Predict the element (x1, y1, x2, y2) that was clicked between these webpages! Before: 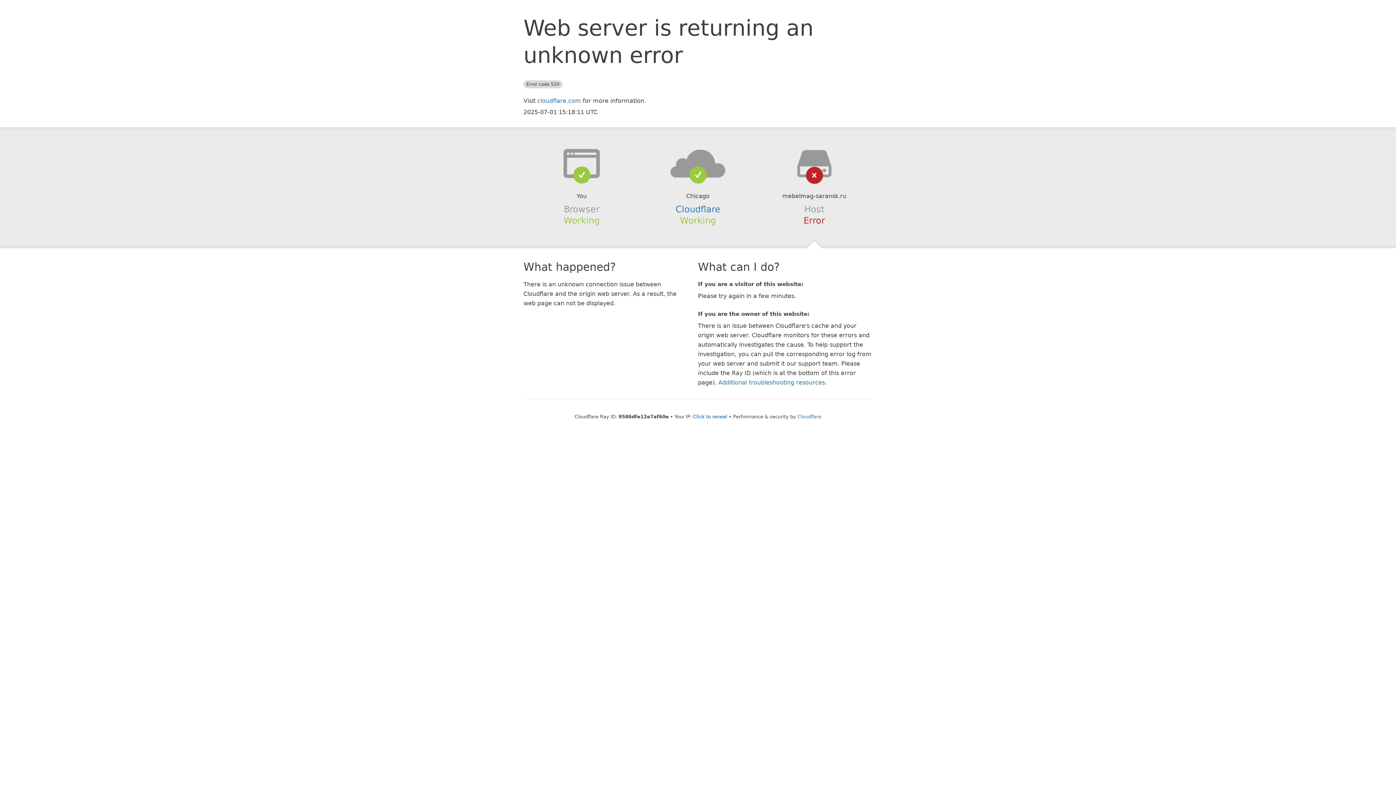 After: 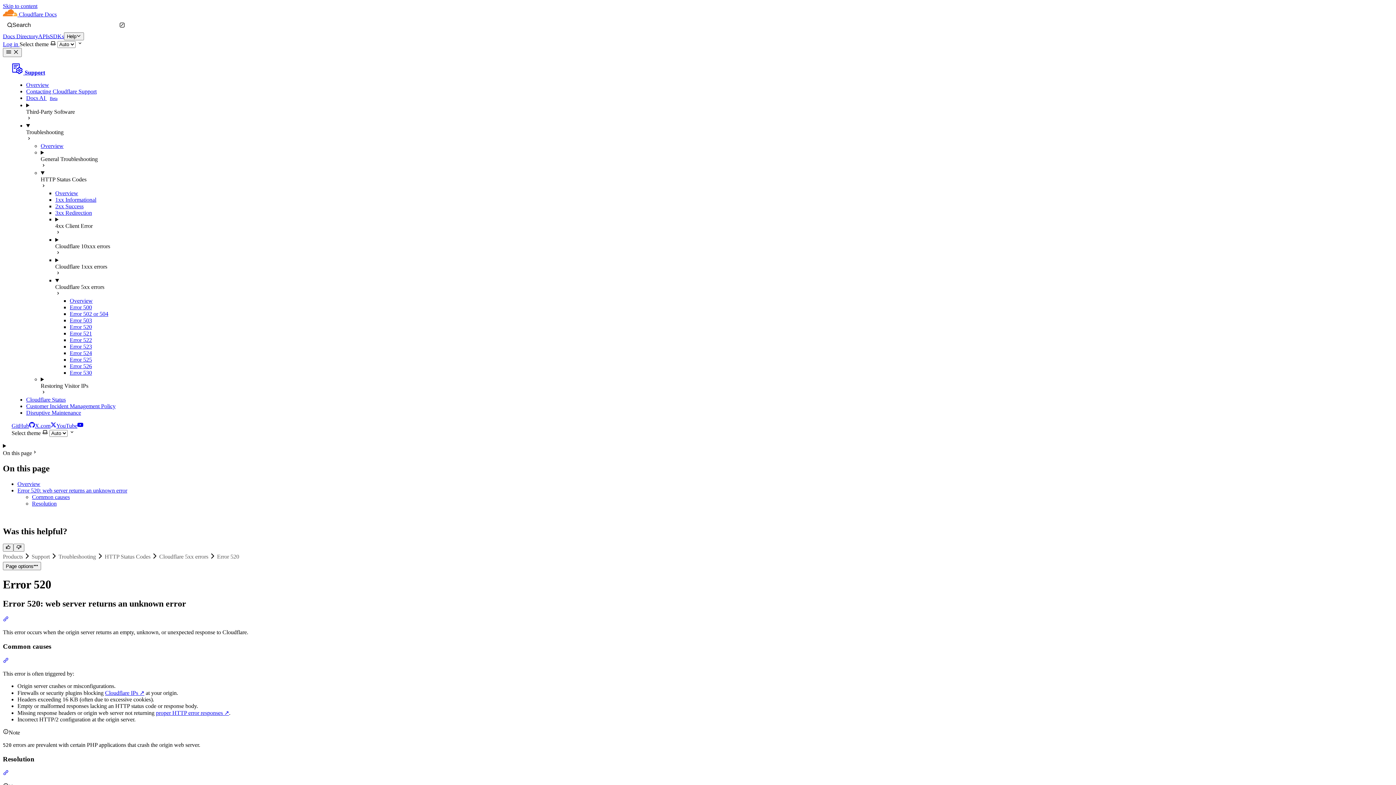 Action: label: Additional troubleshooting resources bbox: (718, 379, 825, 386)